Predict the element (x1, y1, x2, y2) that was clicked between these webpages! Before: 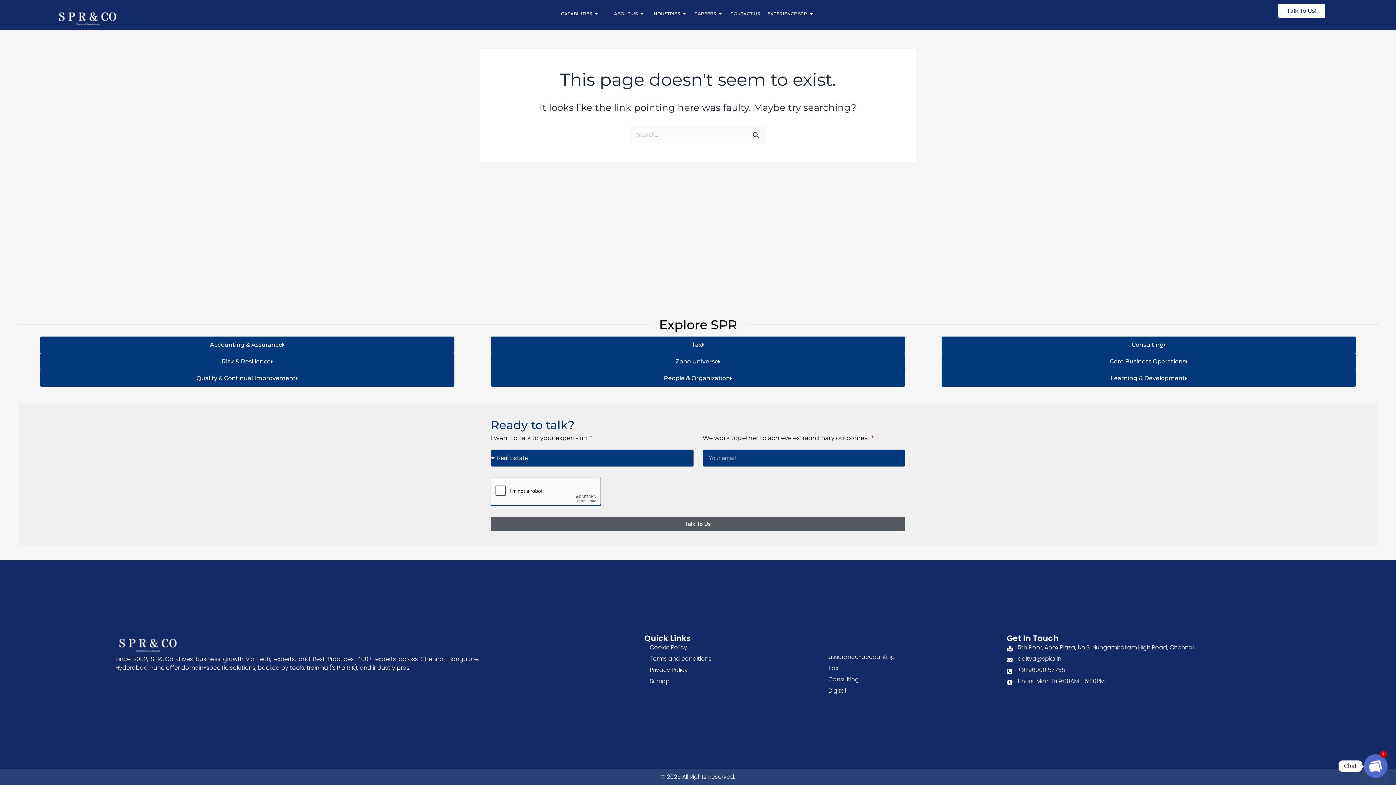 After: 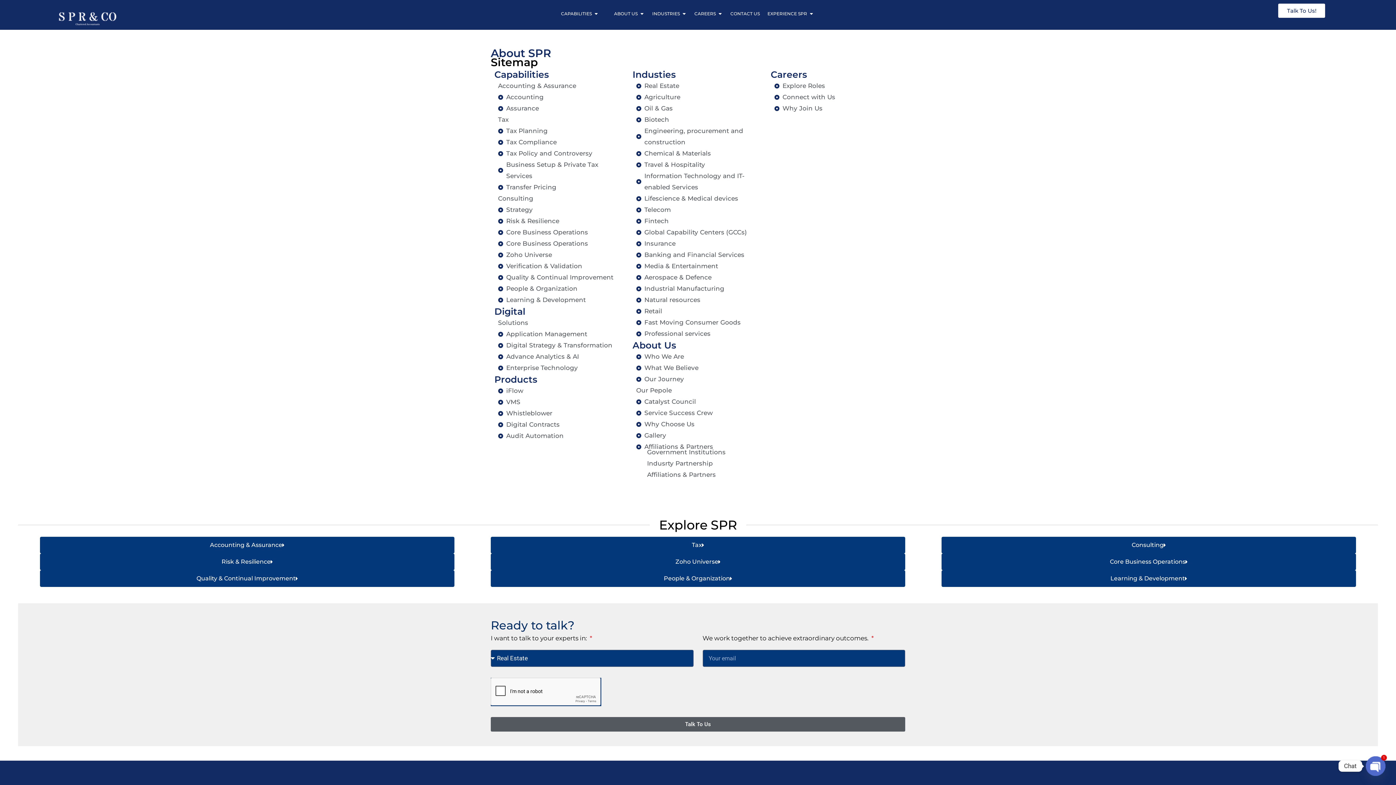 Action: bbox: (649, 677, 815, 686) label: Sitmap